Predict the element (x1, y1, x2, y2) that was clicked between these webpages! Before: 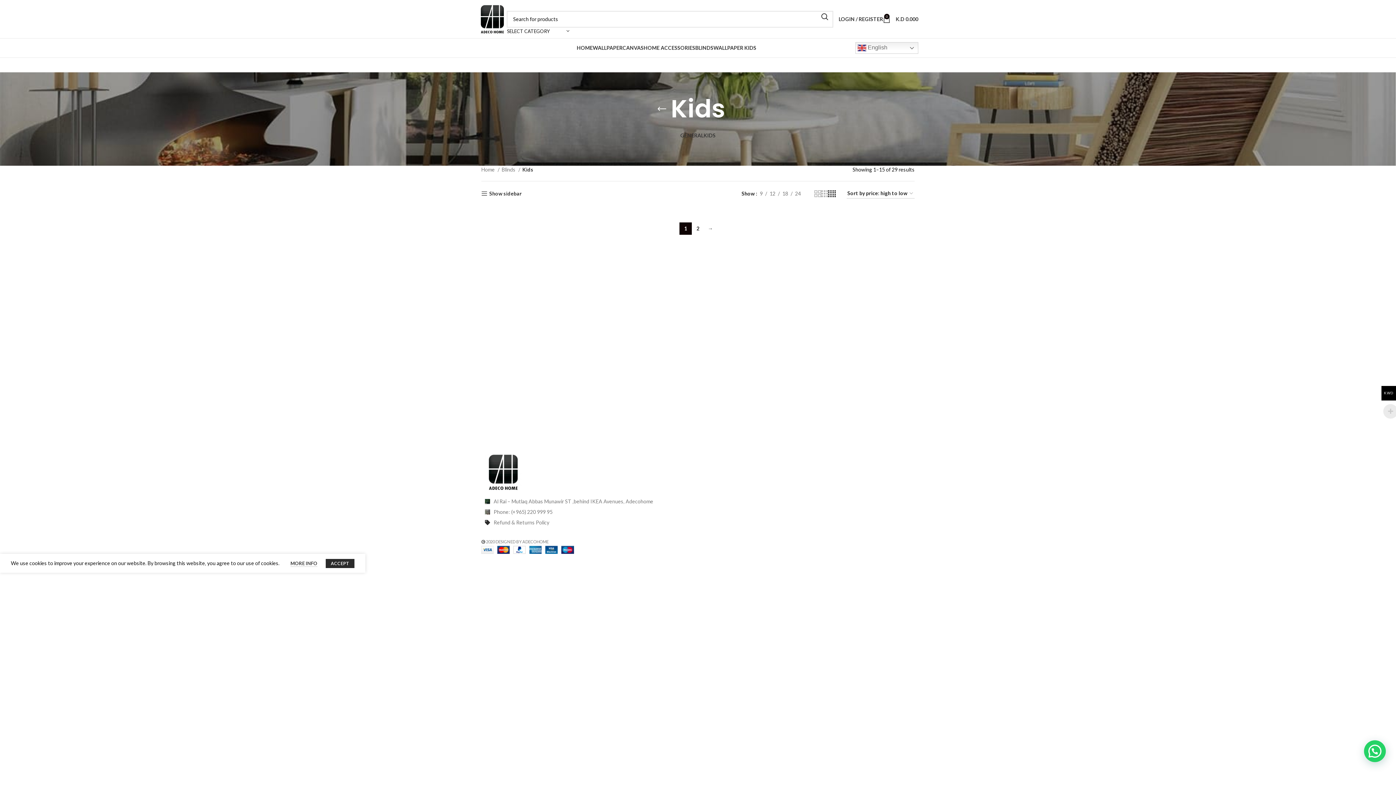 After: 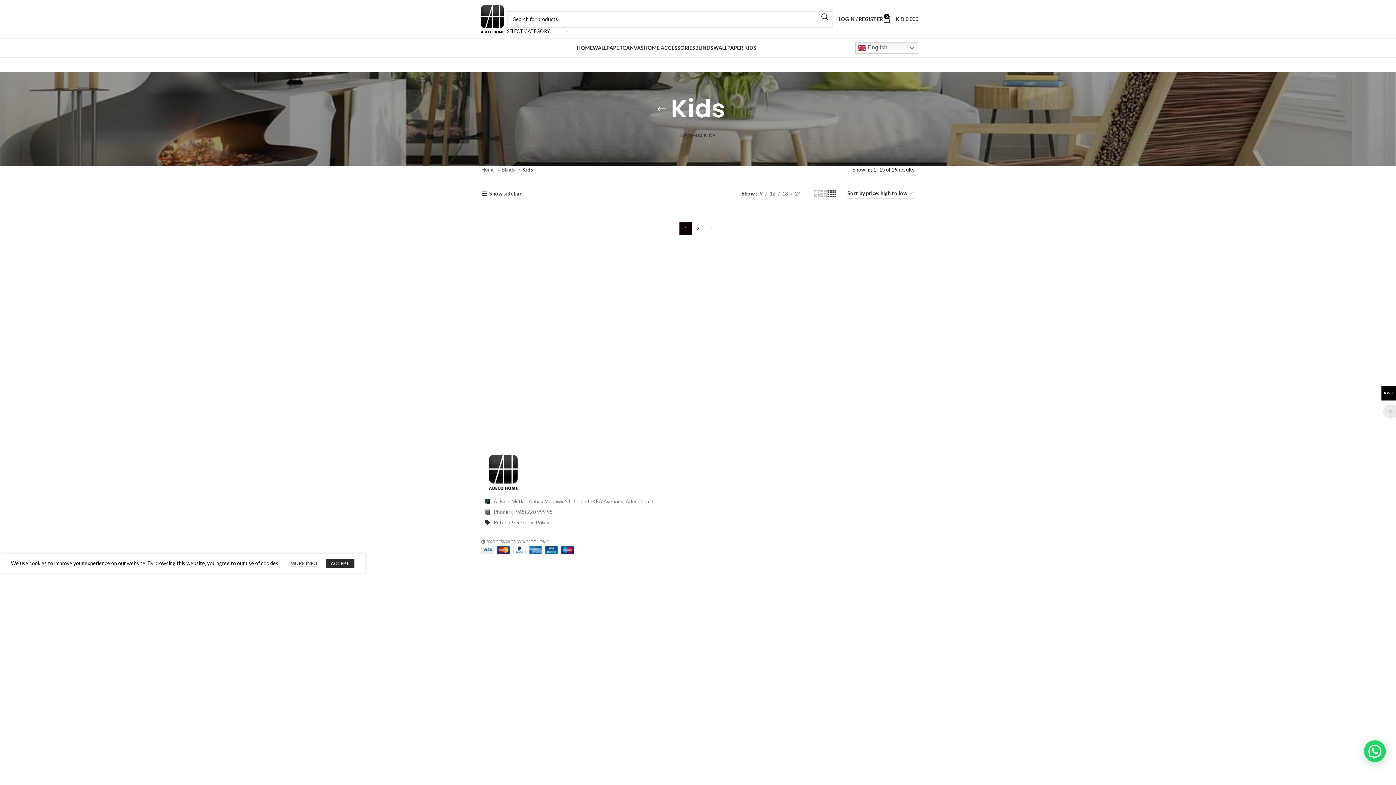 Action: bbox: (703, 127, 715, 144) label: KIDS